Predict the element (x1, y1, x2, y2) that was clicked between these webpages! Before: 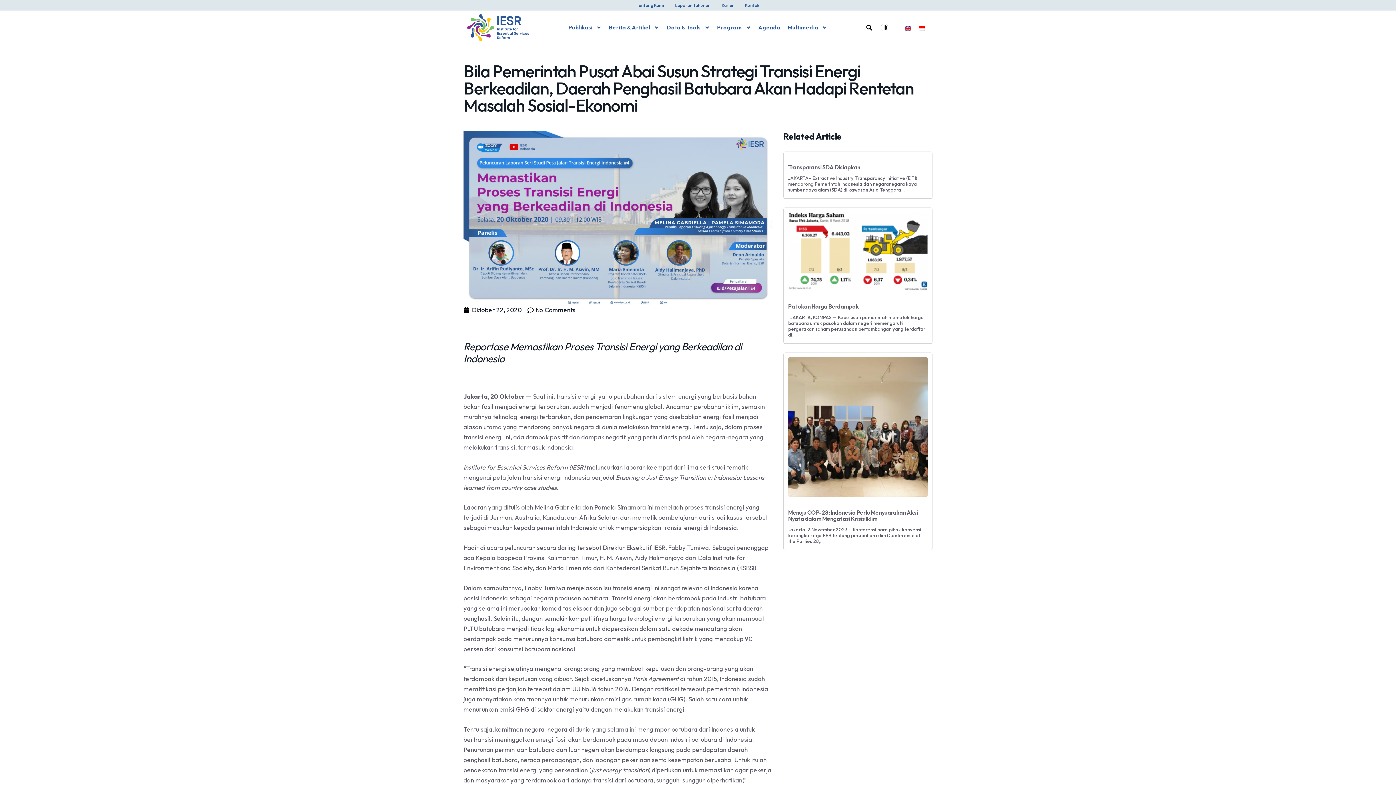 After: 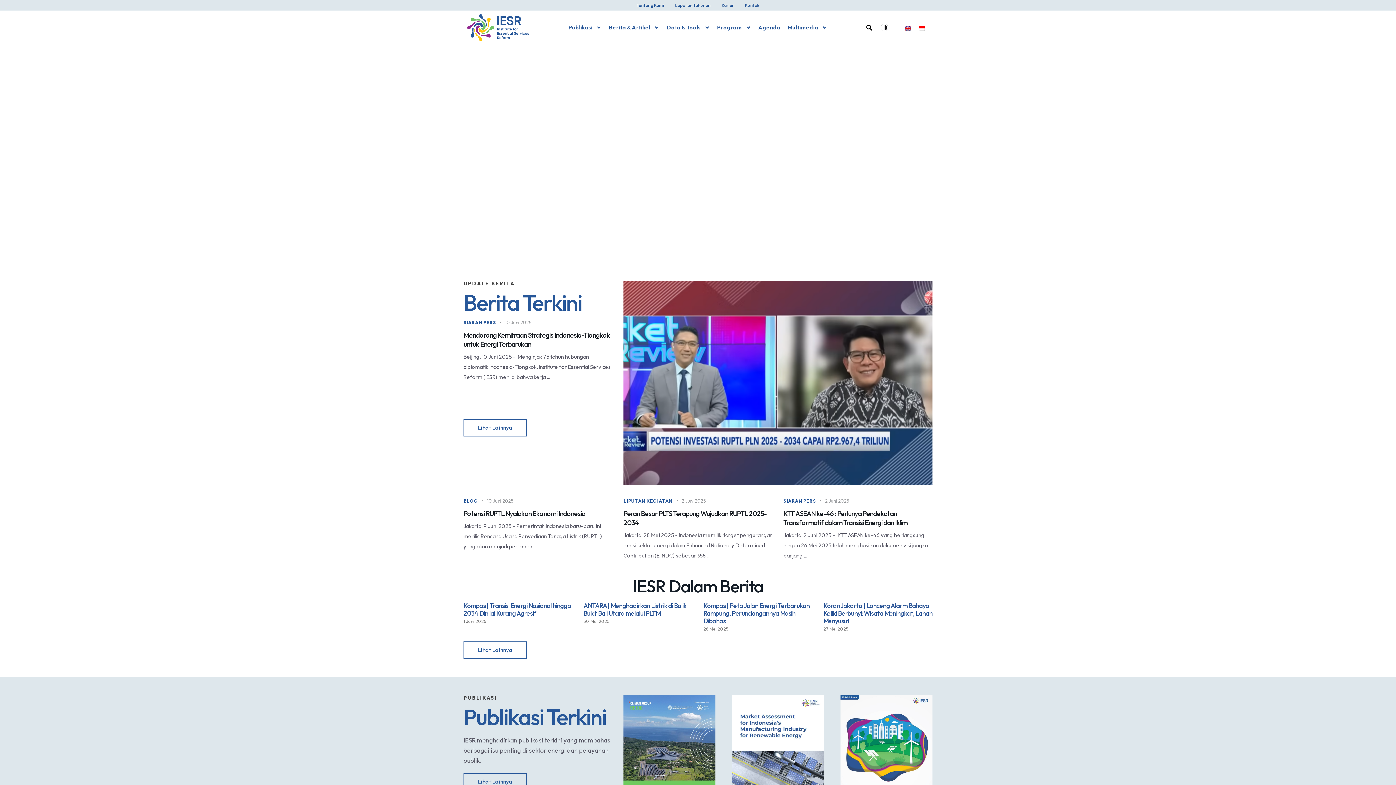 Action: bbox: (467, 14, 529, 41)